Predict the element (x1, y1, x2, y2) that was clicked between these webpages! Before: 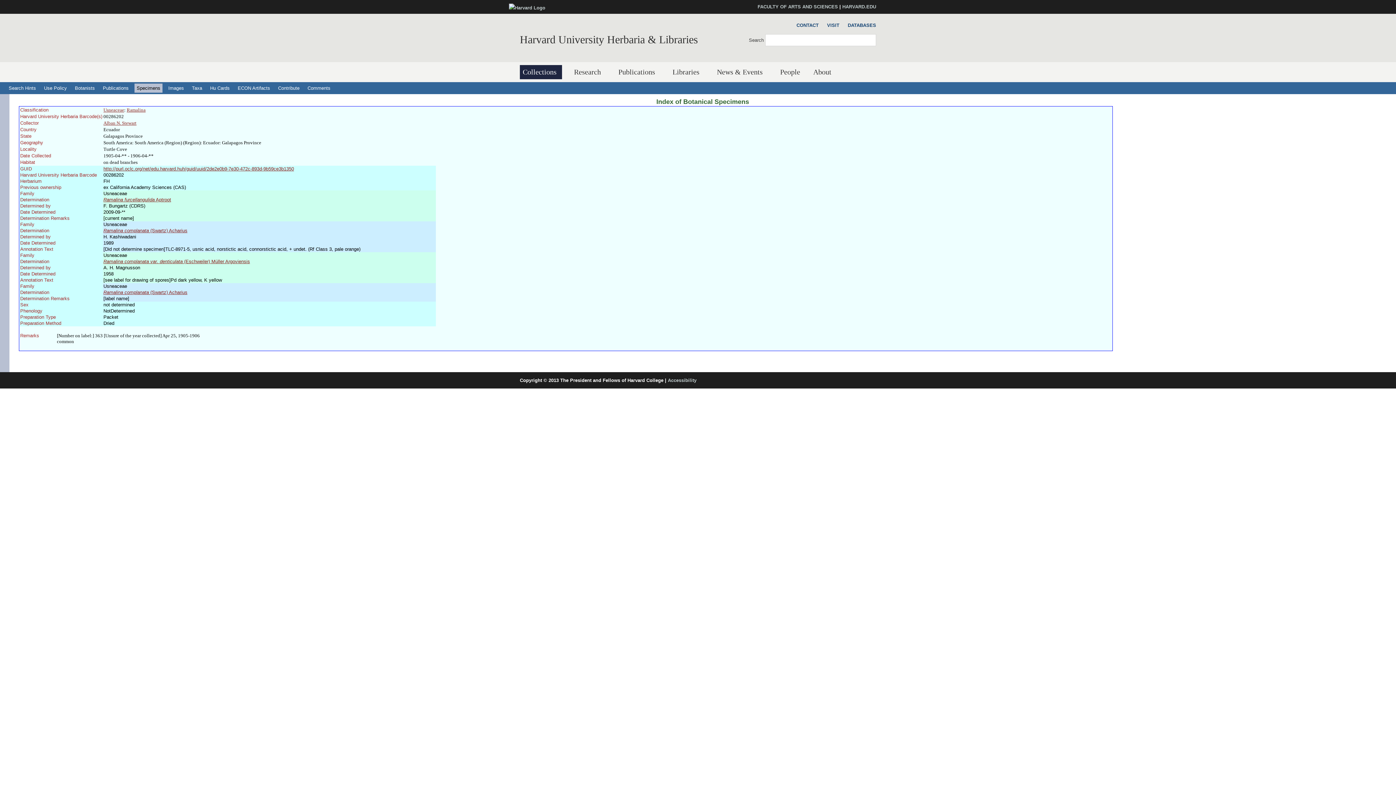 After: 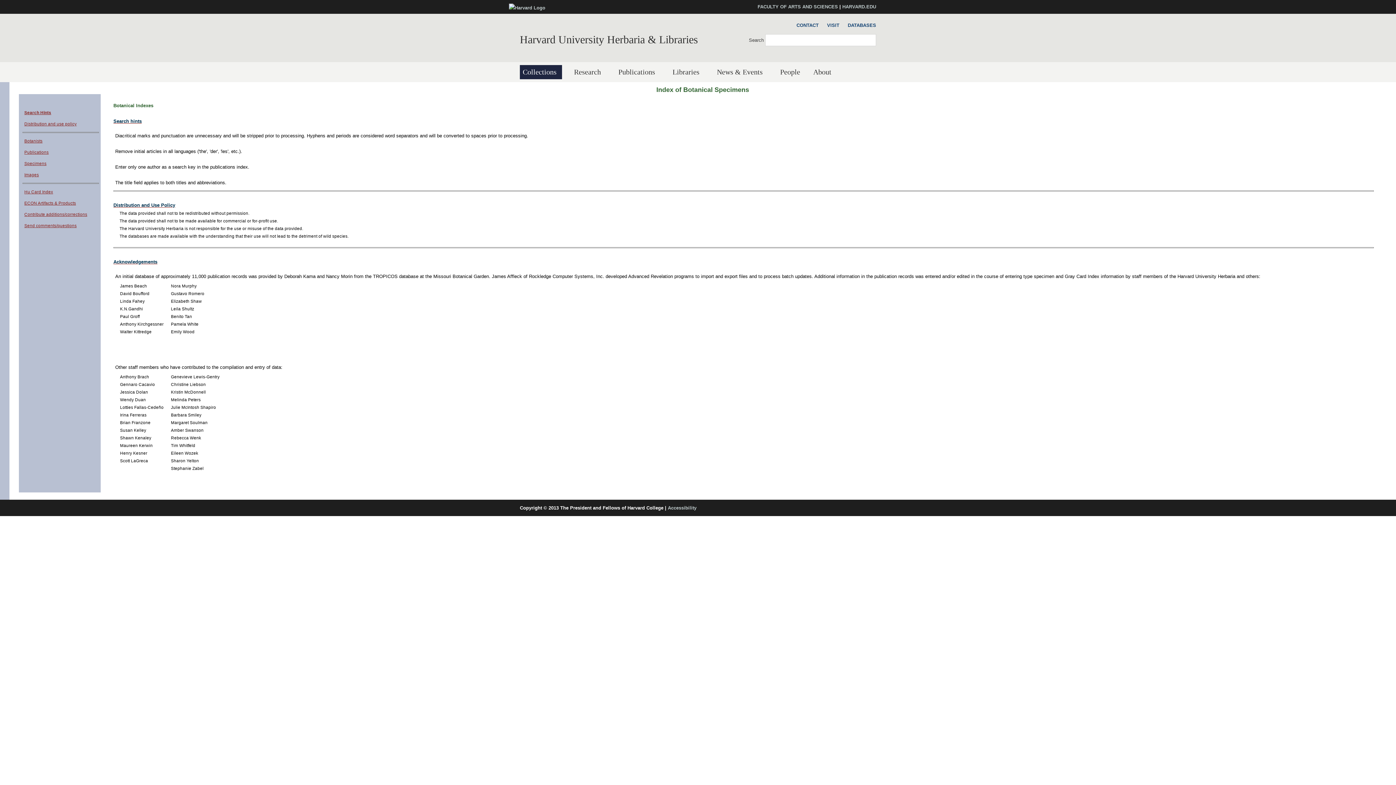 Action: label: Search Hints bbox: (6, 83, 38, 92)